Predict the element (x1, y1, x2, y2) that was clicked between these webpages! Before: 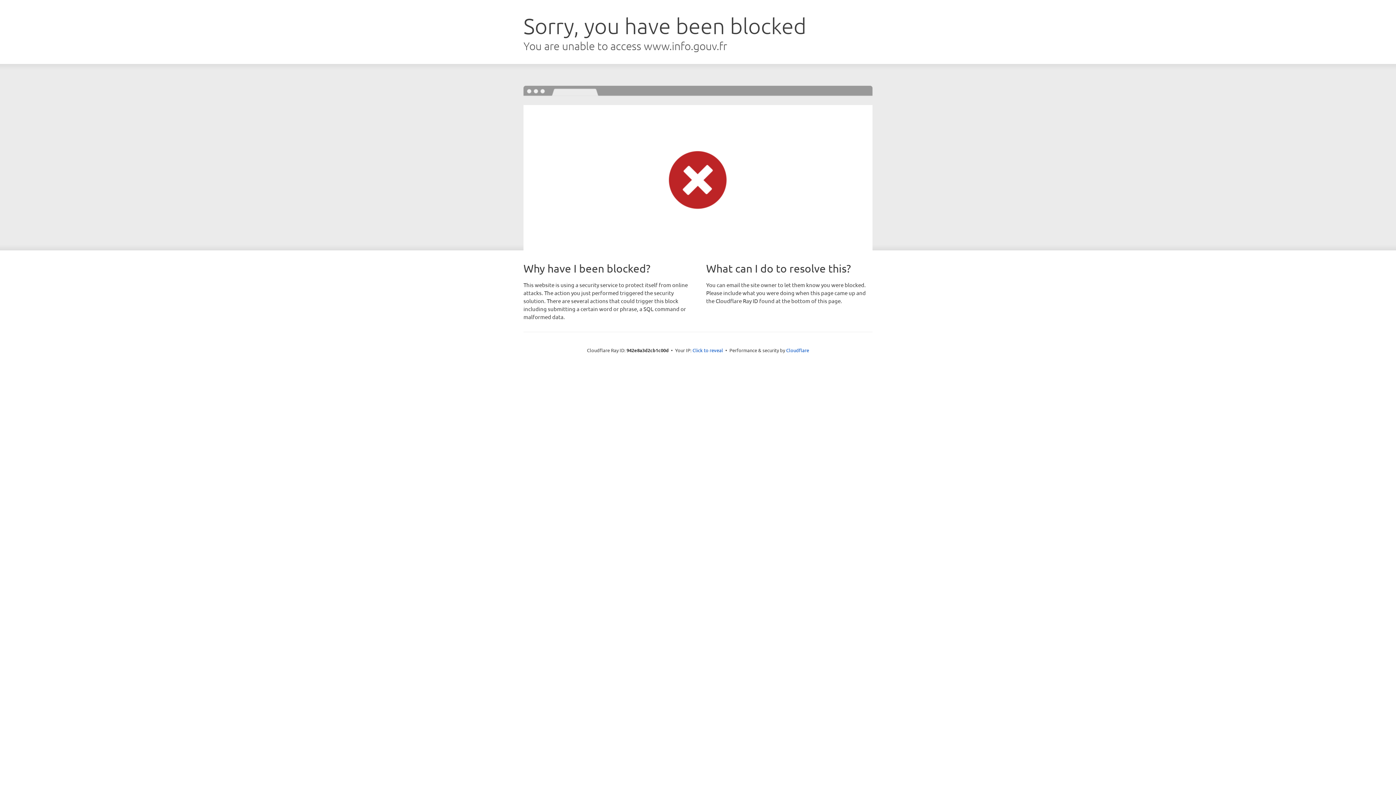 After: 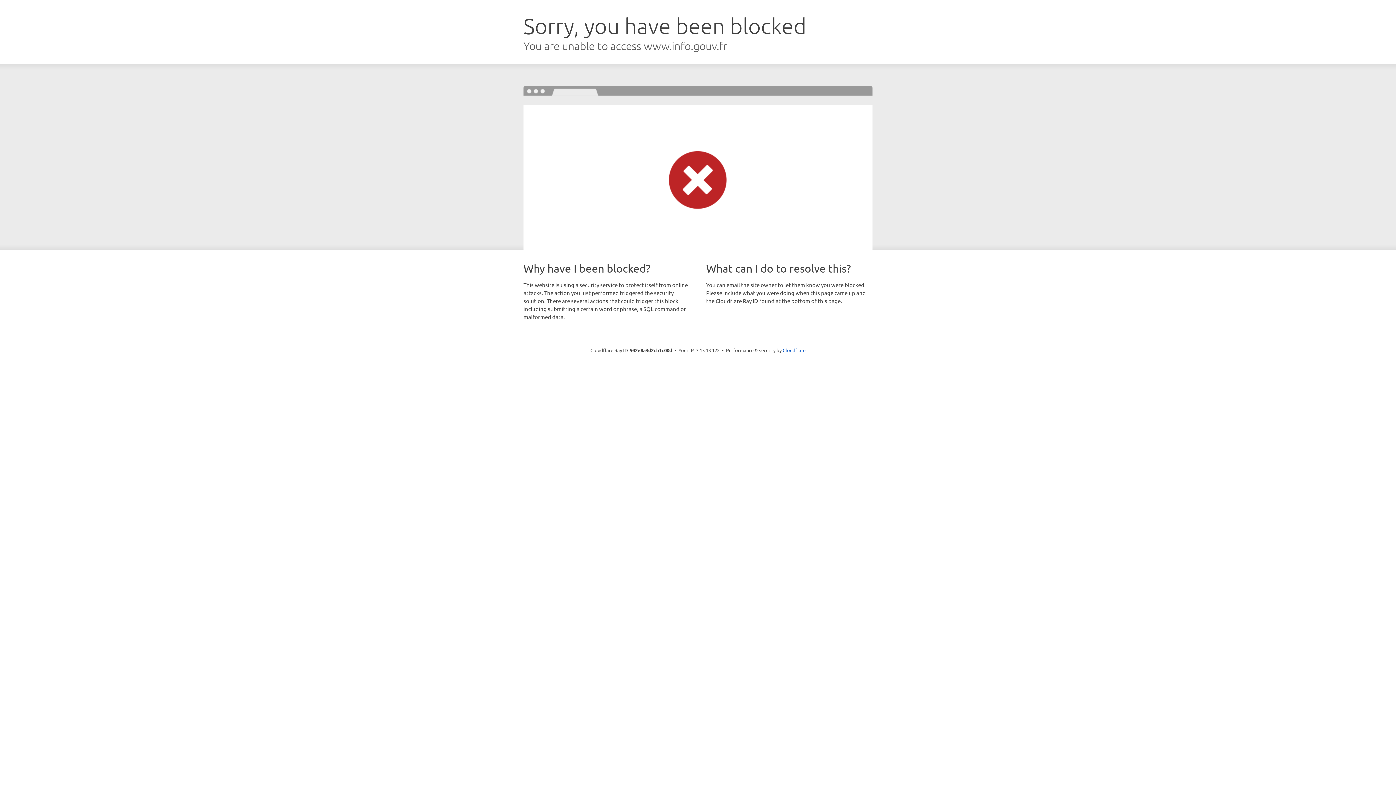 Action: label: Click to reveal bbox: (692, 346, 723, 353)